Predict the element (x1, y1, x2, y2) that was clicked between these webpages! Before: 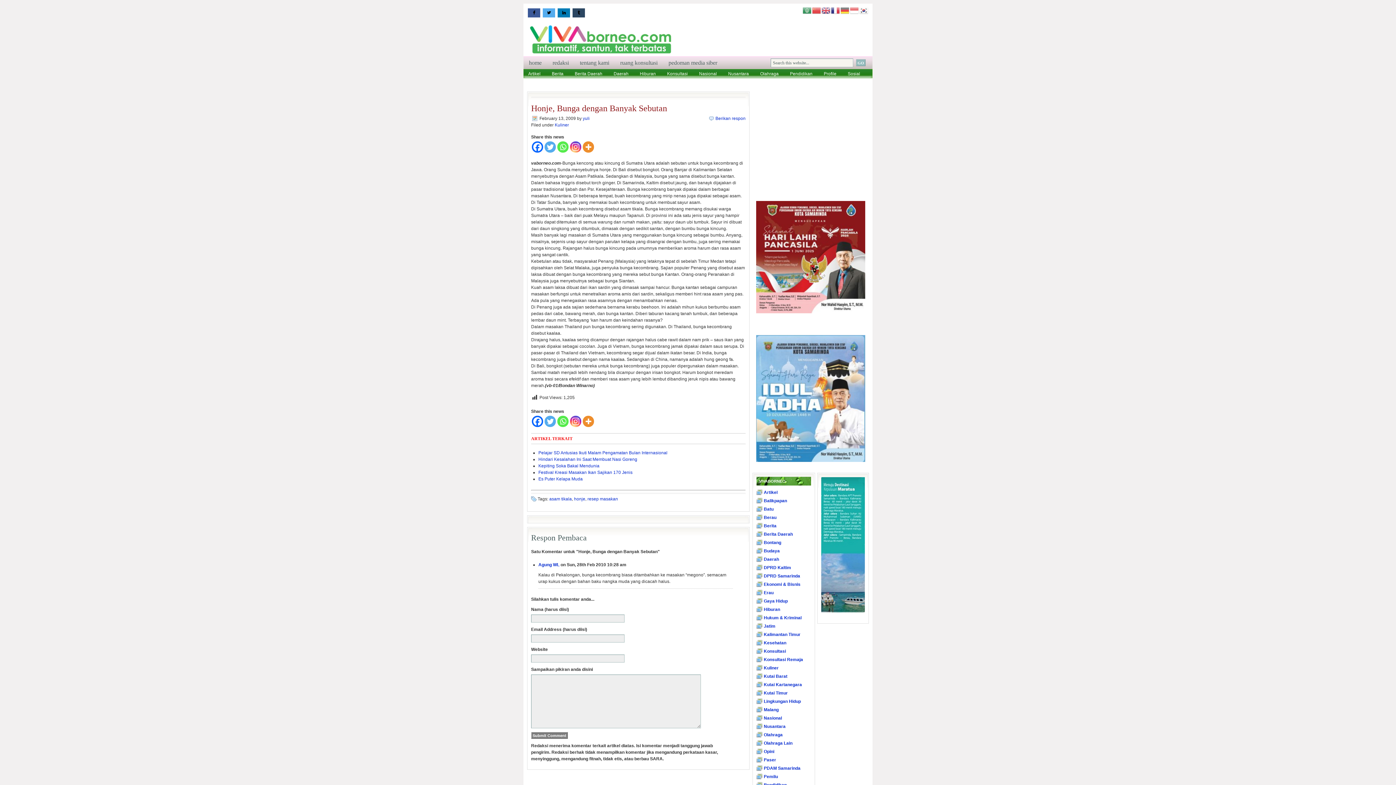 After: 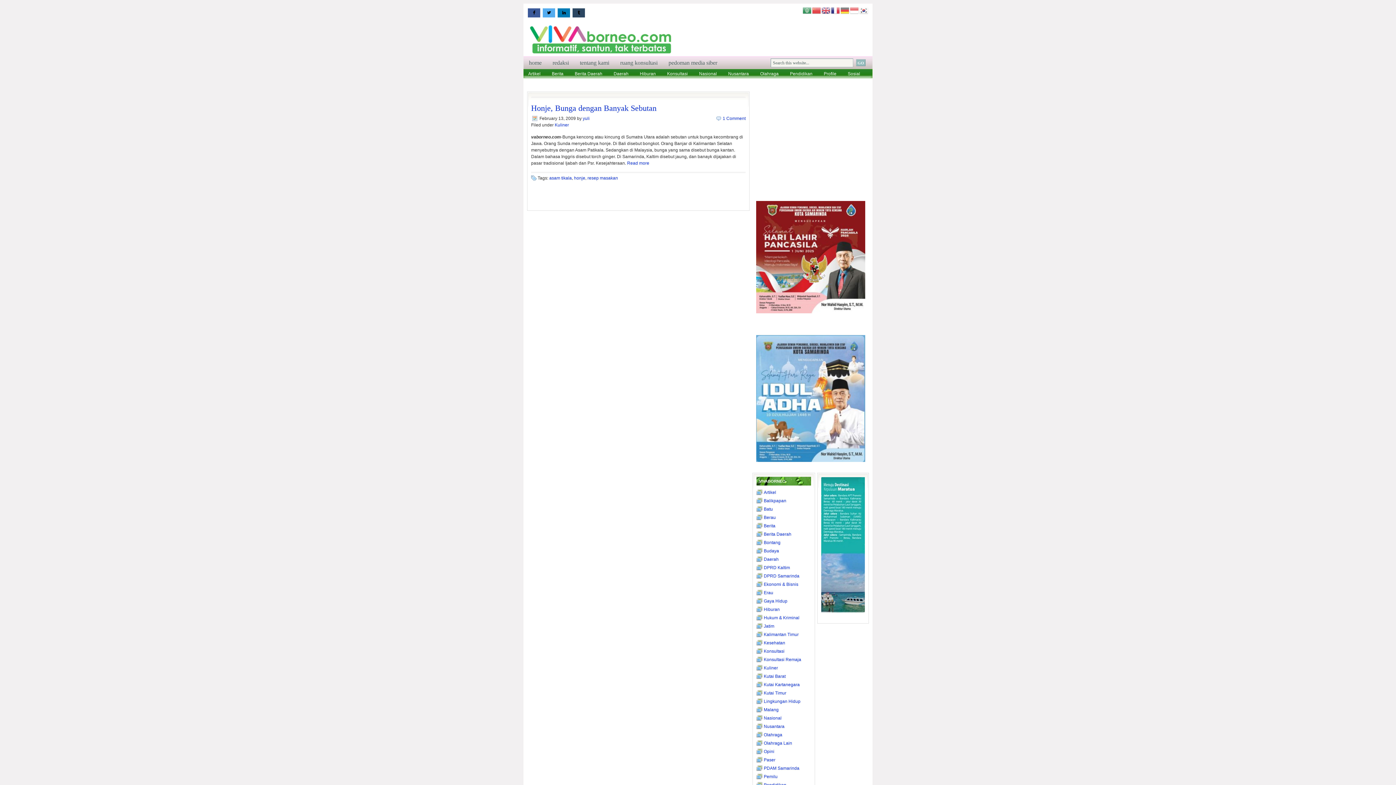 Action: bbox: (549, 496, 572, 501) label: asam tikala